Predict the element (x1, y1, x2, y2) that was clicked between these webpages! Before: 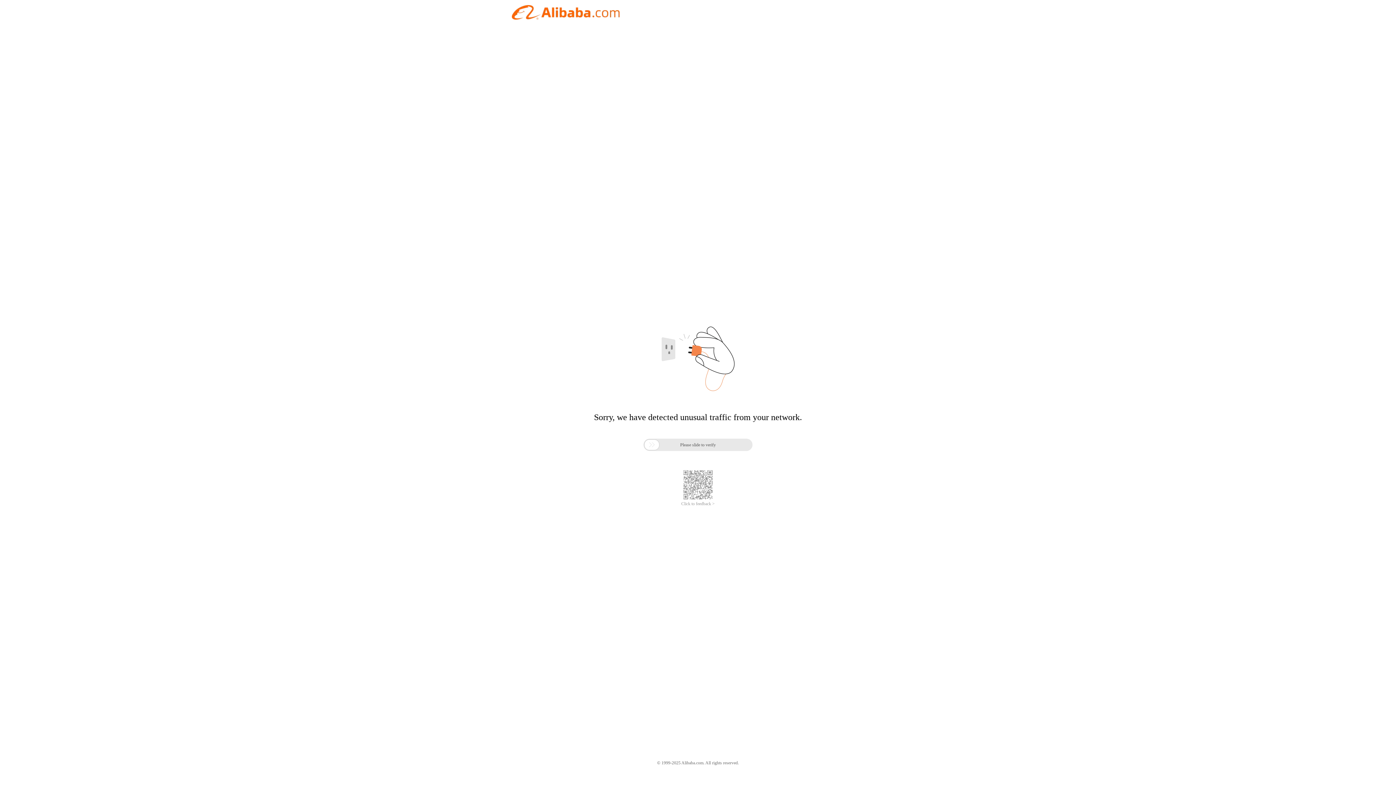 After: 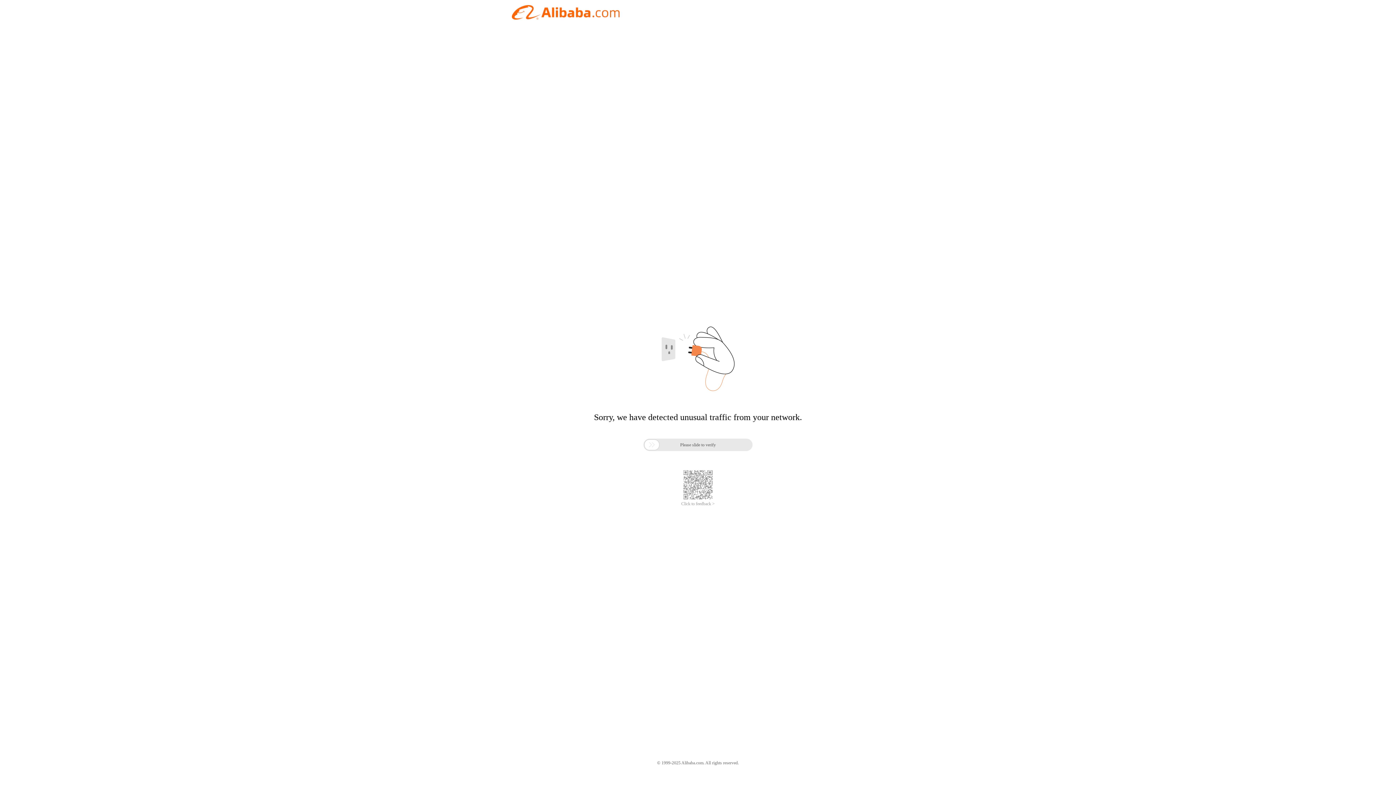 Action: bbox: (681, 501, 714, 506) label: Click to feedback >